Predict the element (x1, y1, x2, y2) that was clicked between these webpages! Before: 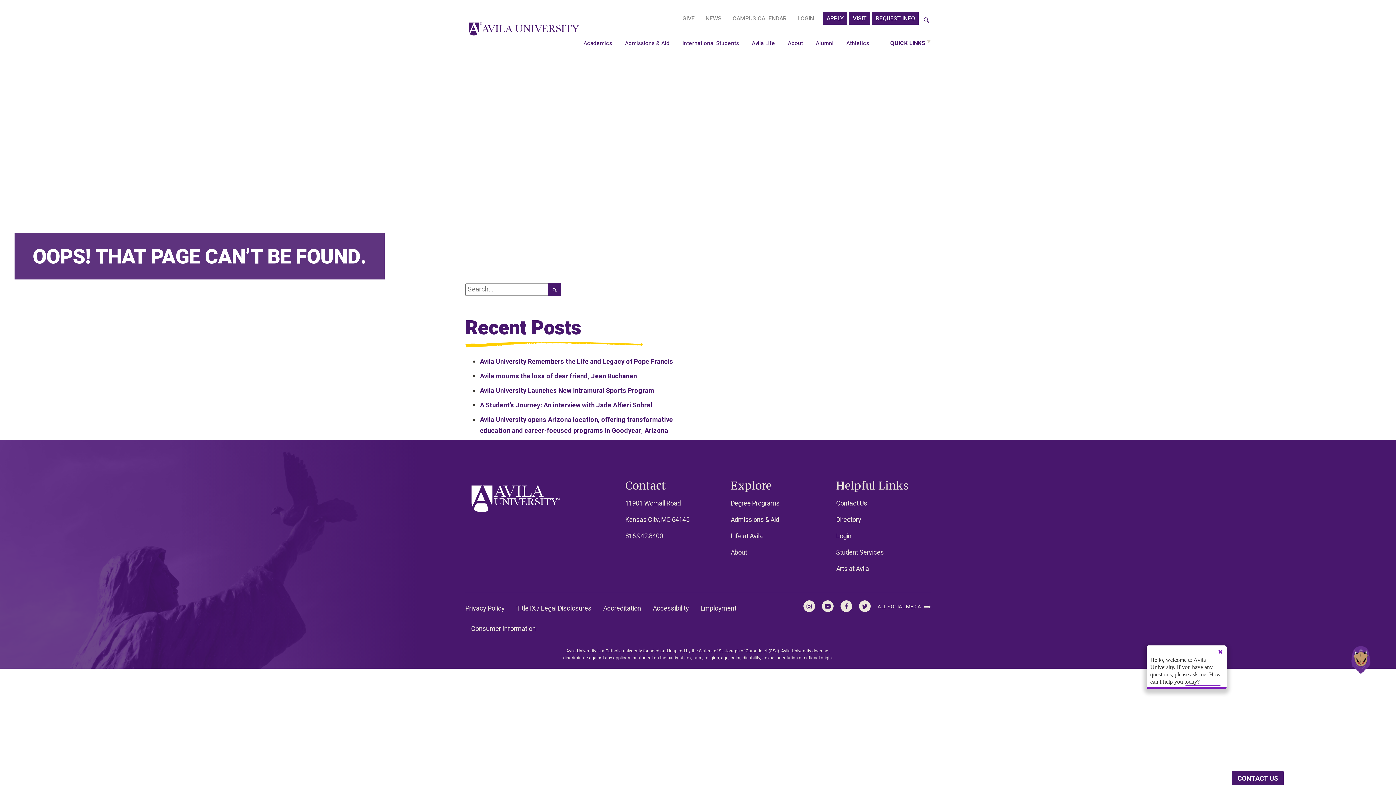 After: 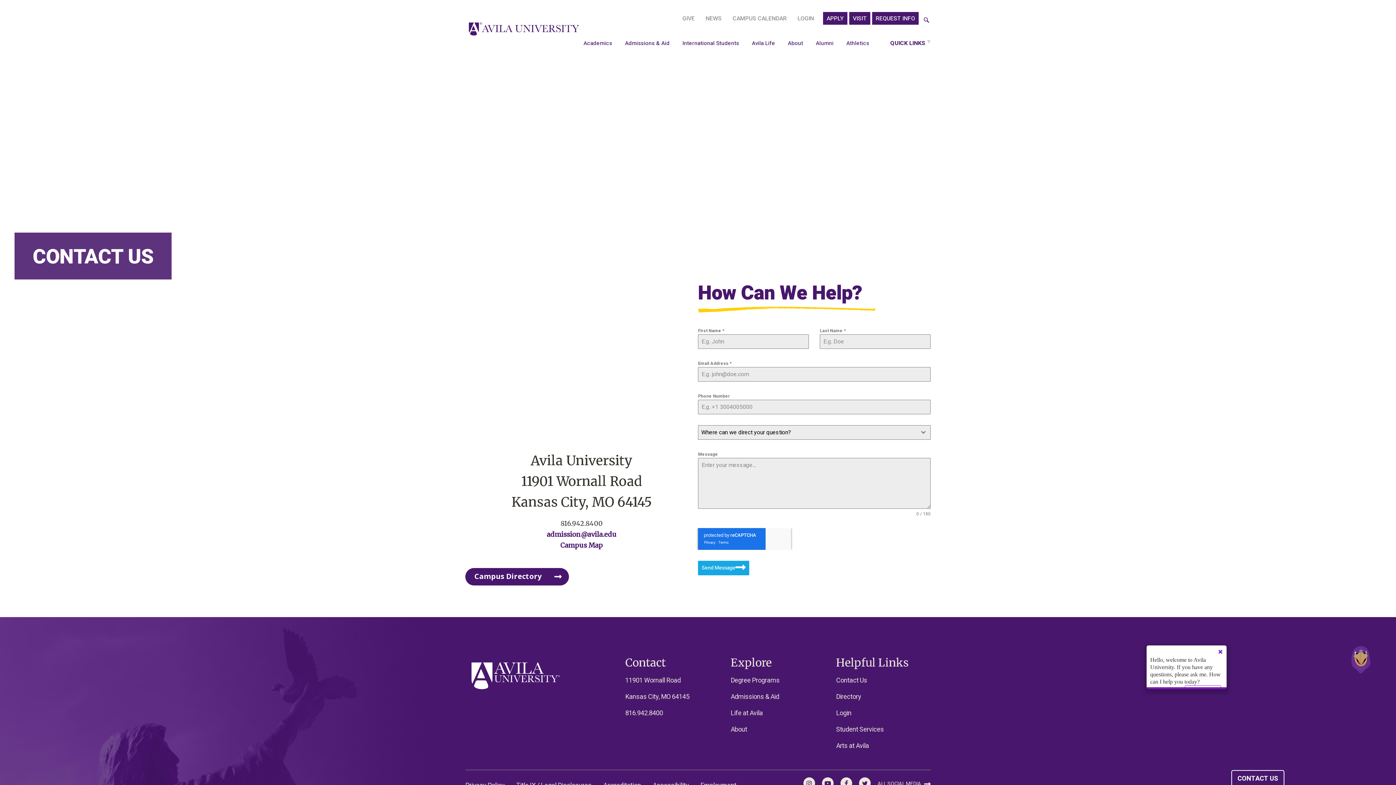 Action: label: Contact Us bbox: (836, 498, 867, 508)